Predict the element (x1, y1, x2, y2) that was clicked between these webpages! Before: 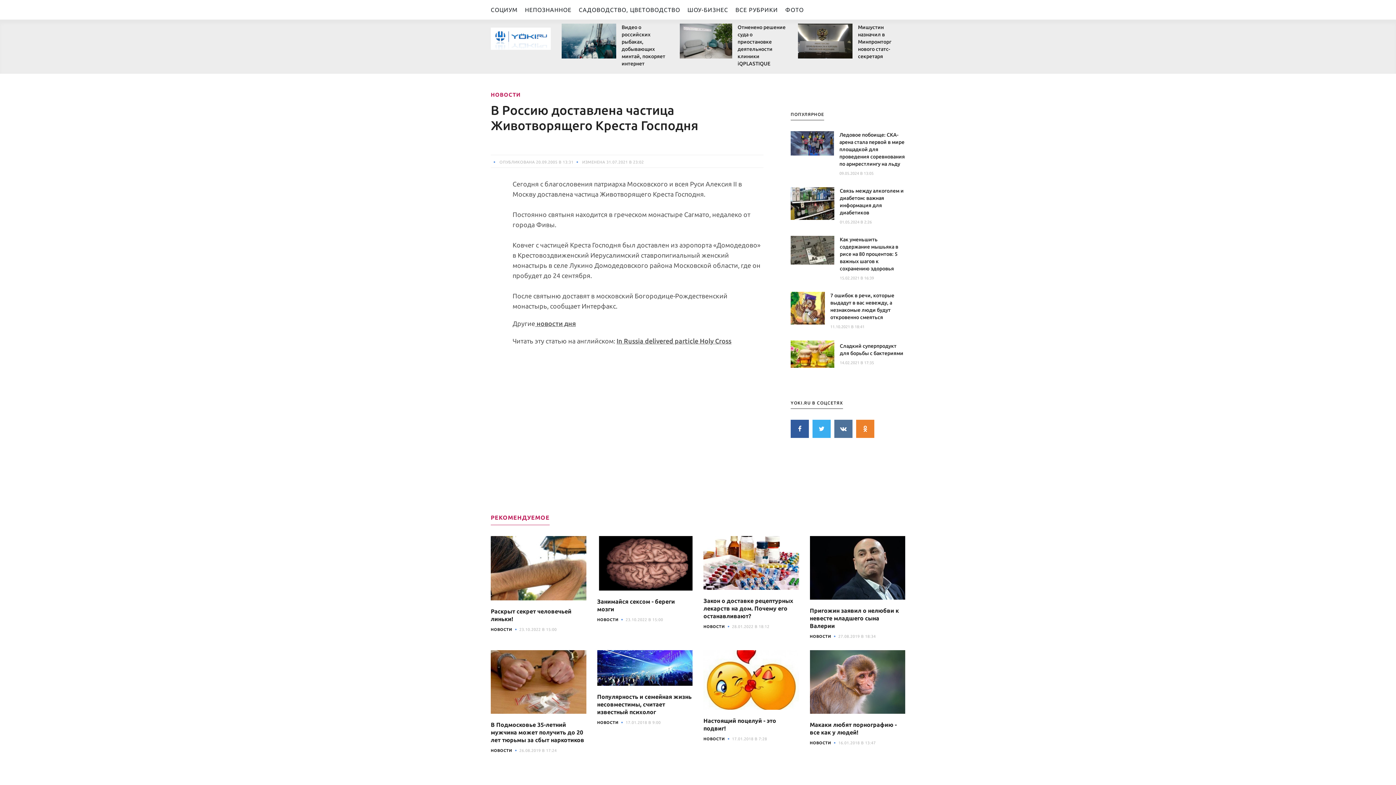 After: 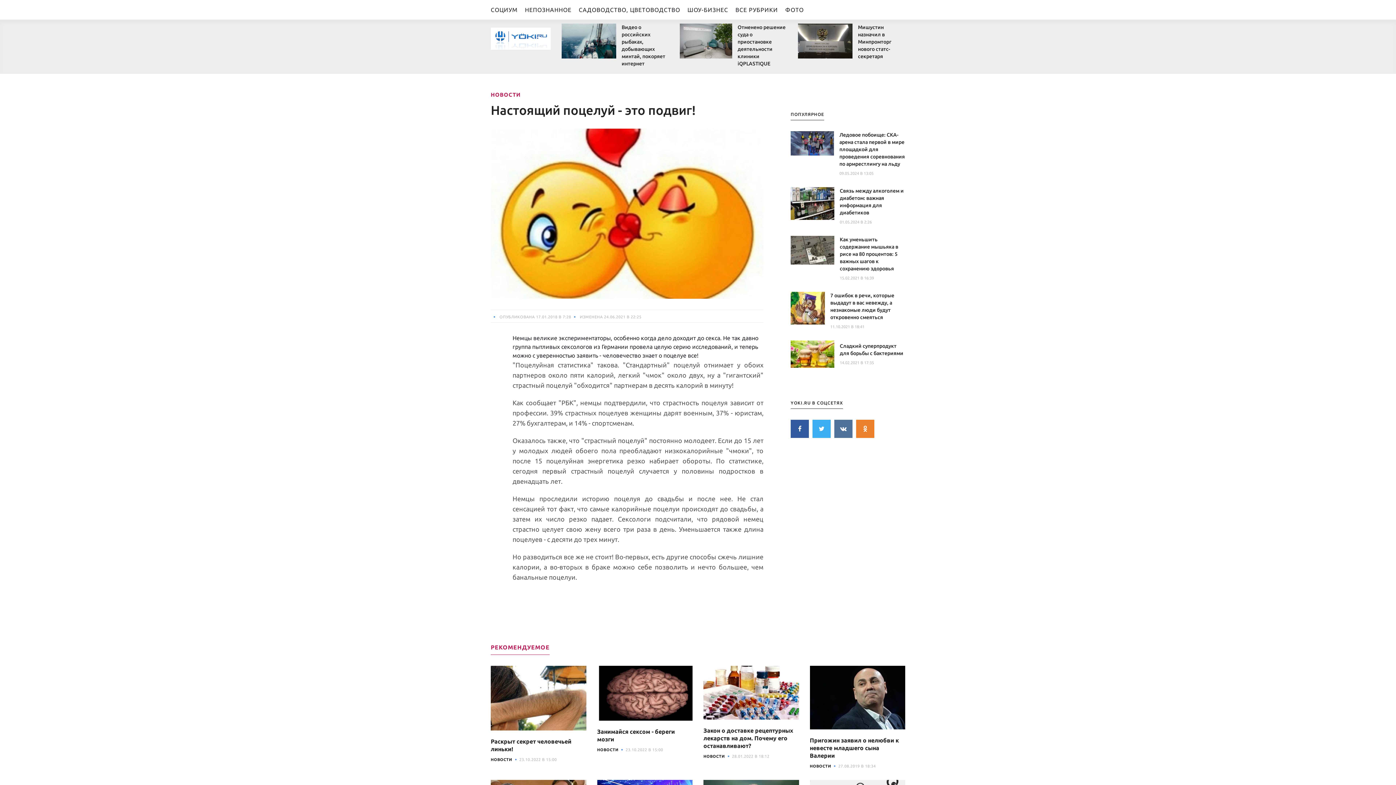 Action: bbox: (703, 676, 799, 682)